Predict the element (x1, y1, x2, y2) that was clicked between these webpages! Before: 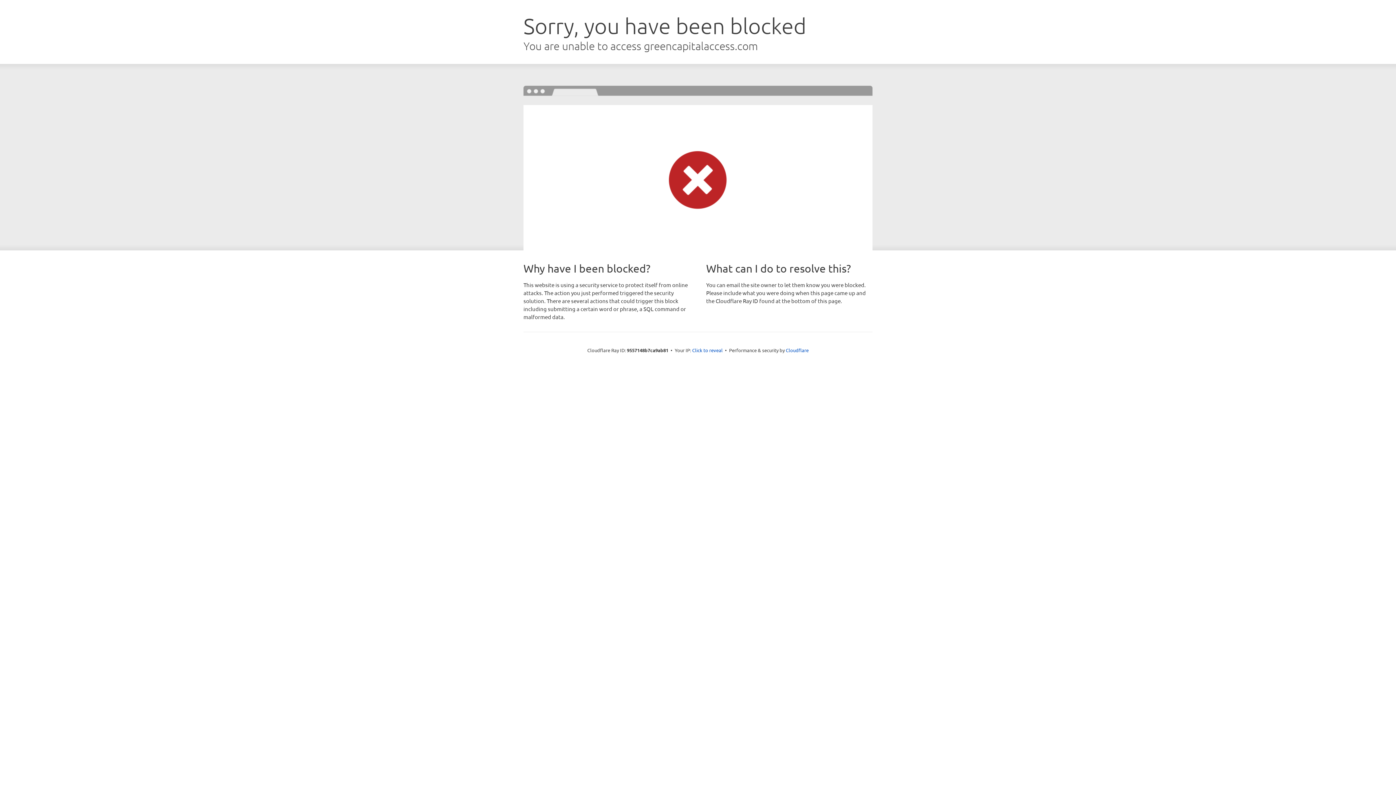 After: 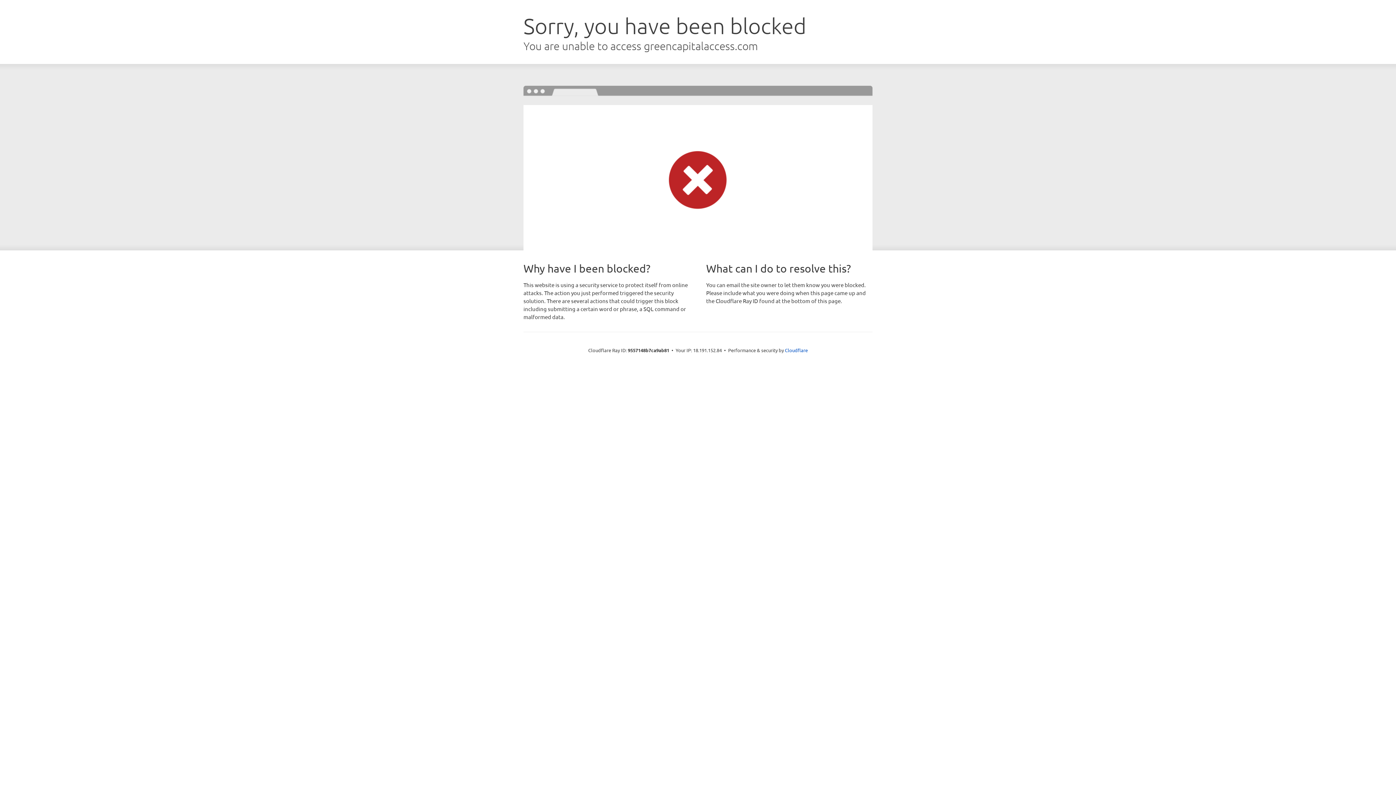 Action: bbox: (692, 346, 722, 353) label: Click to reveal